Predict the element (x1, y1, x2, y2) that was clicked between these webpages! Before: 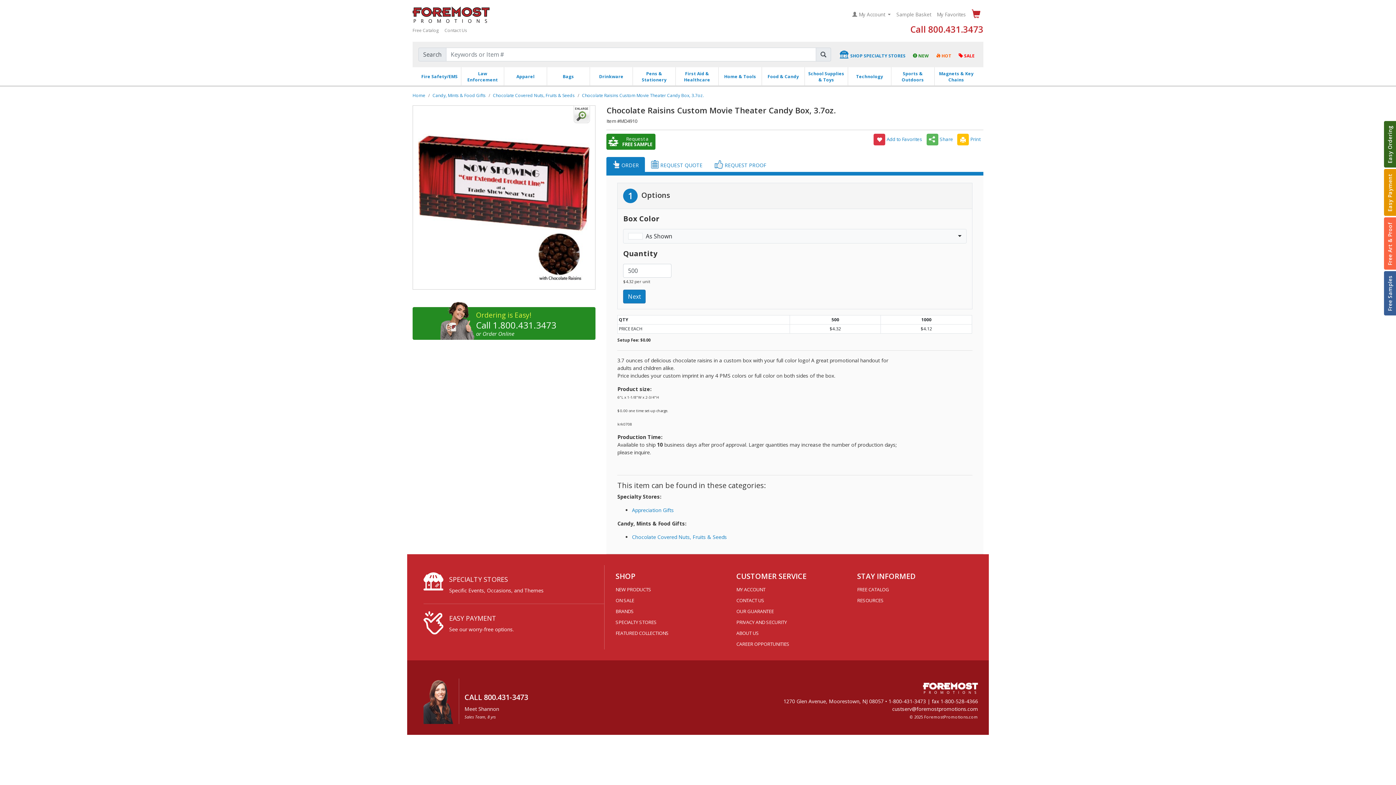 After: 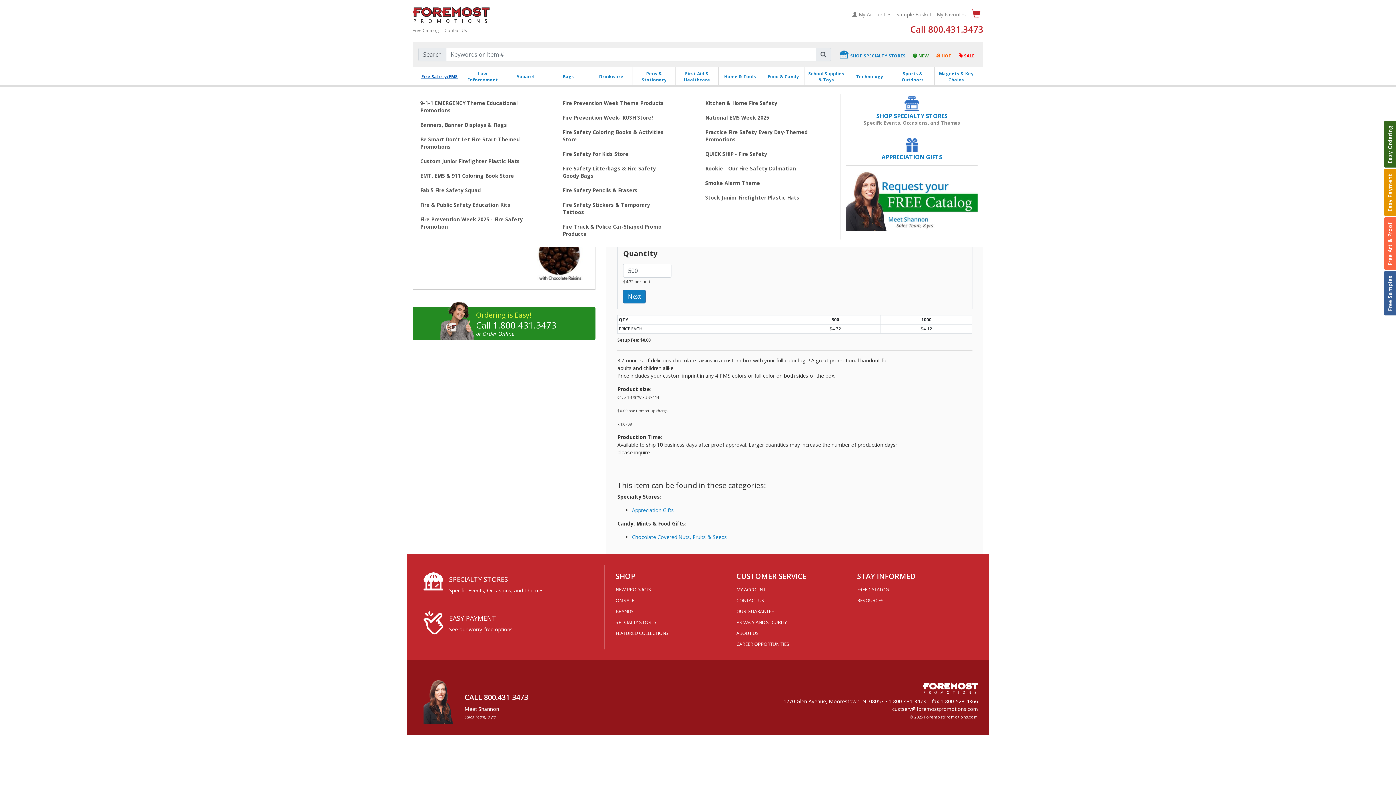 Action: label: Fire Safety/EMS bbox: (421, 73, 457, 79)